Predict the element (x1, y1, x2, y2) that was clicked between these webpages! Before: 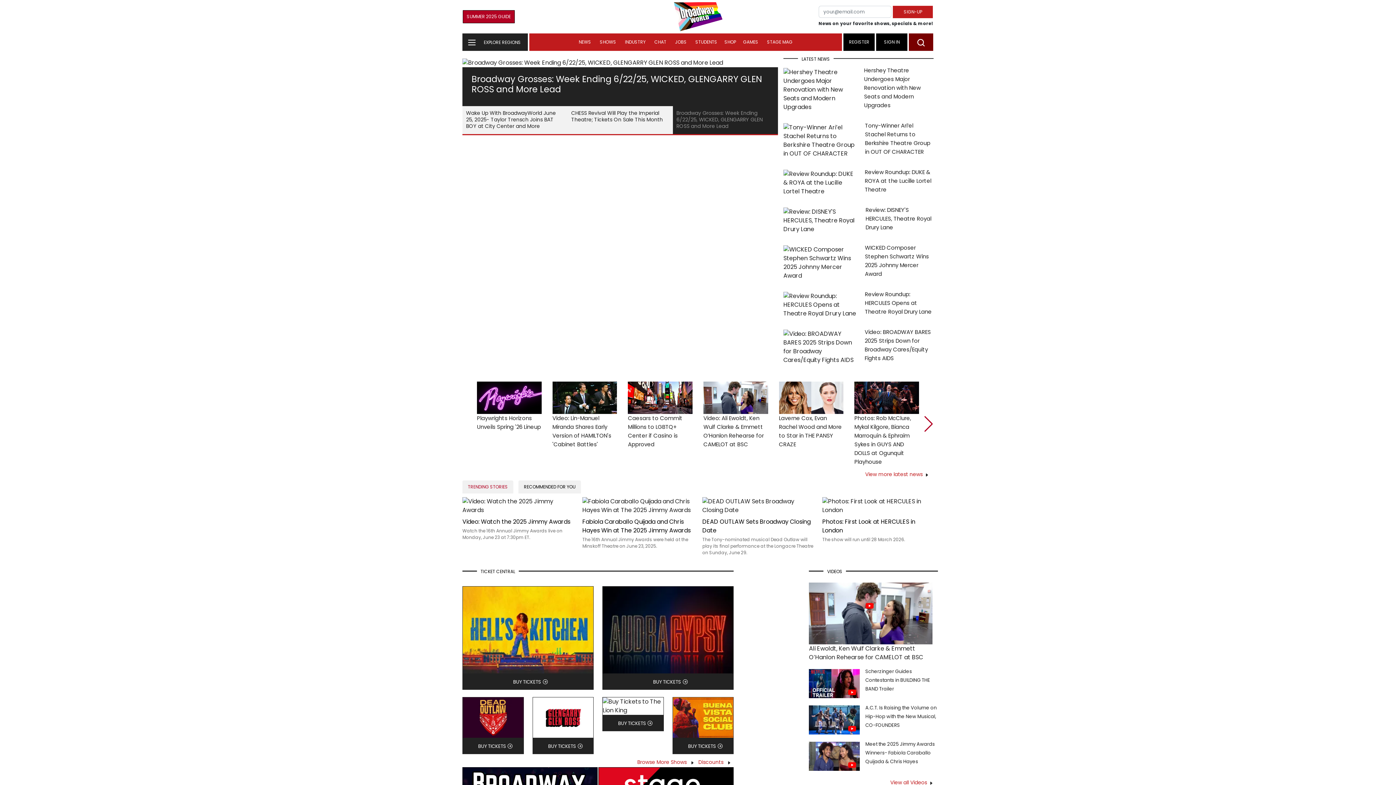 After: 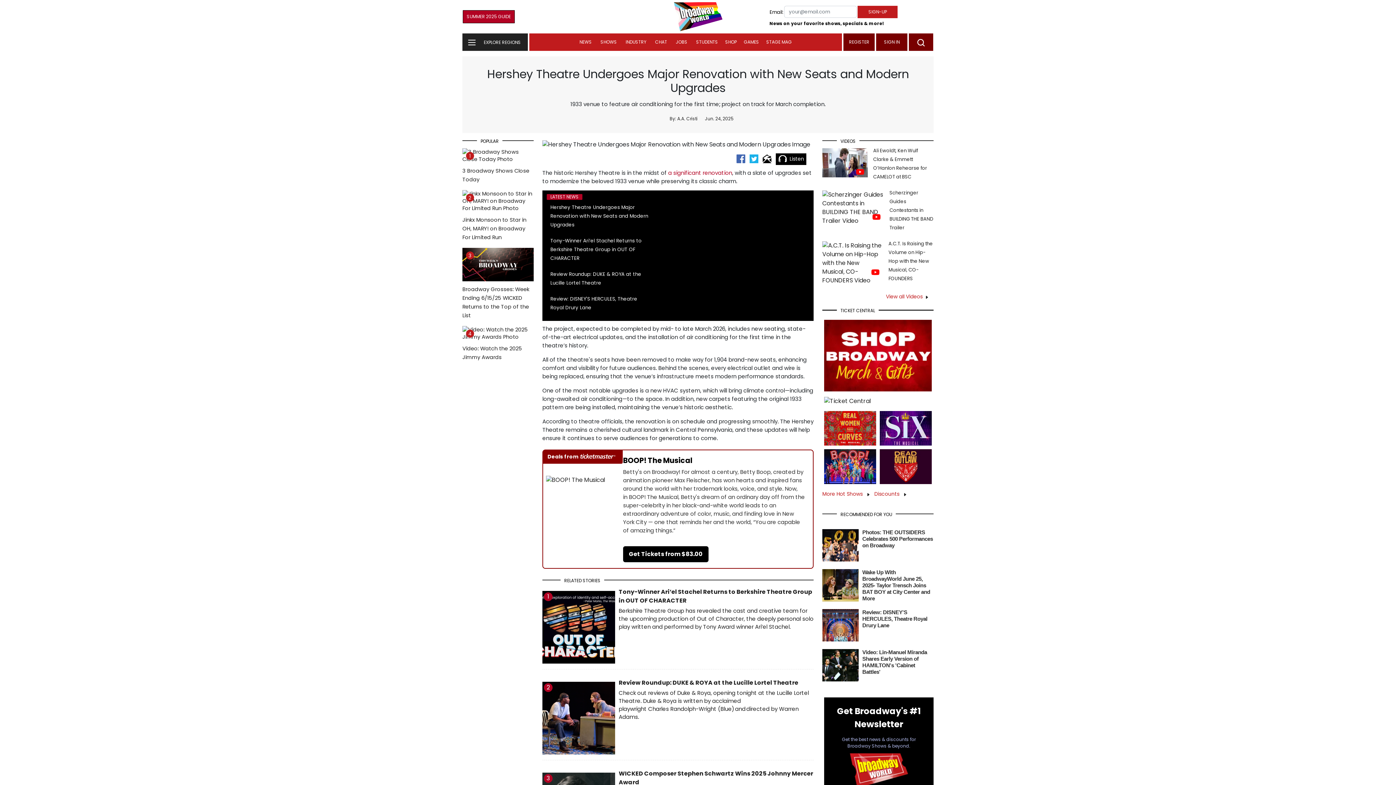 Action: label: Hershey Theatre Undergoes Major Renovation with New Seats and Modern Upgrades bbox: (864, 66, 920, 109)